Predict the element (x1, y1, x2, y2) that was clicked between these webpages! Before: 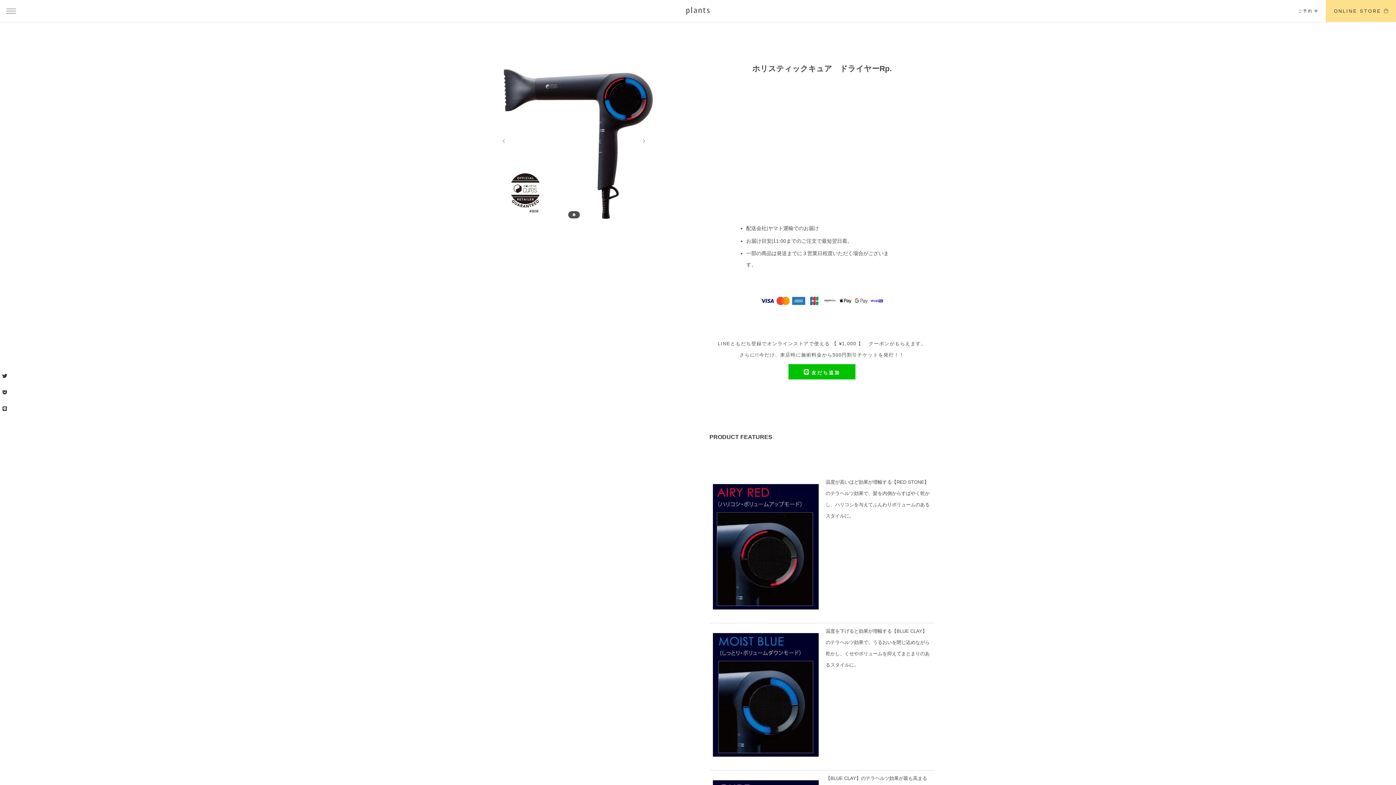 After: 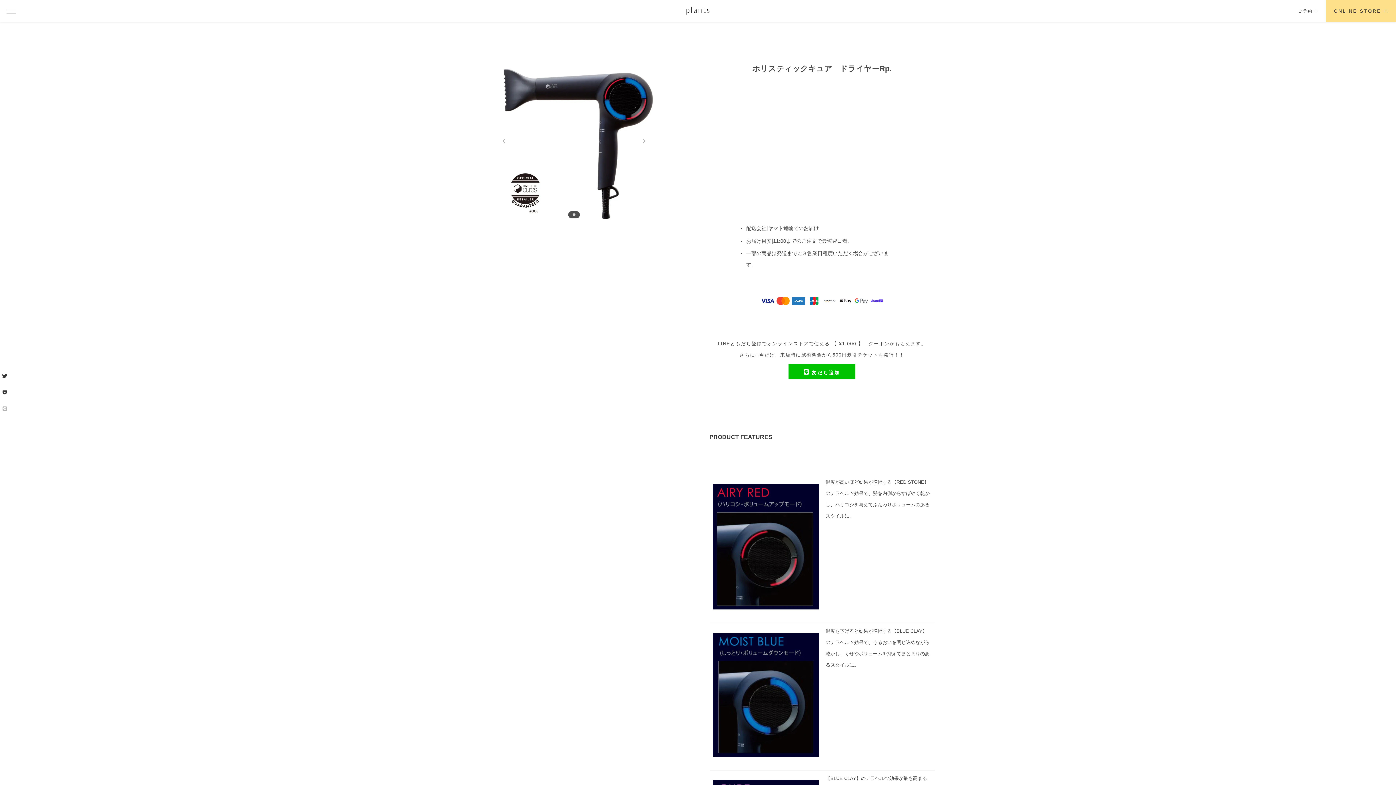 Action: bbox: (0, 405, 8, 412)